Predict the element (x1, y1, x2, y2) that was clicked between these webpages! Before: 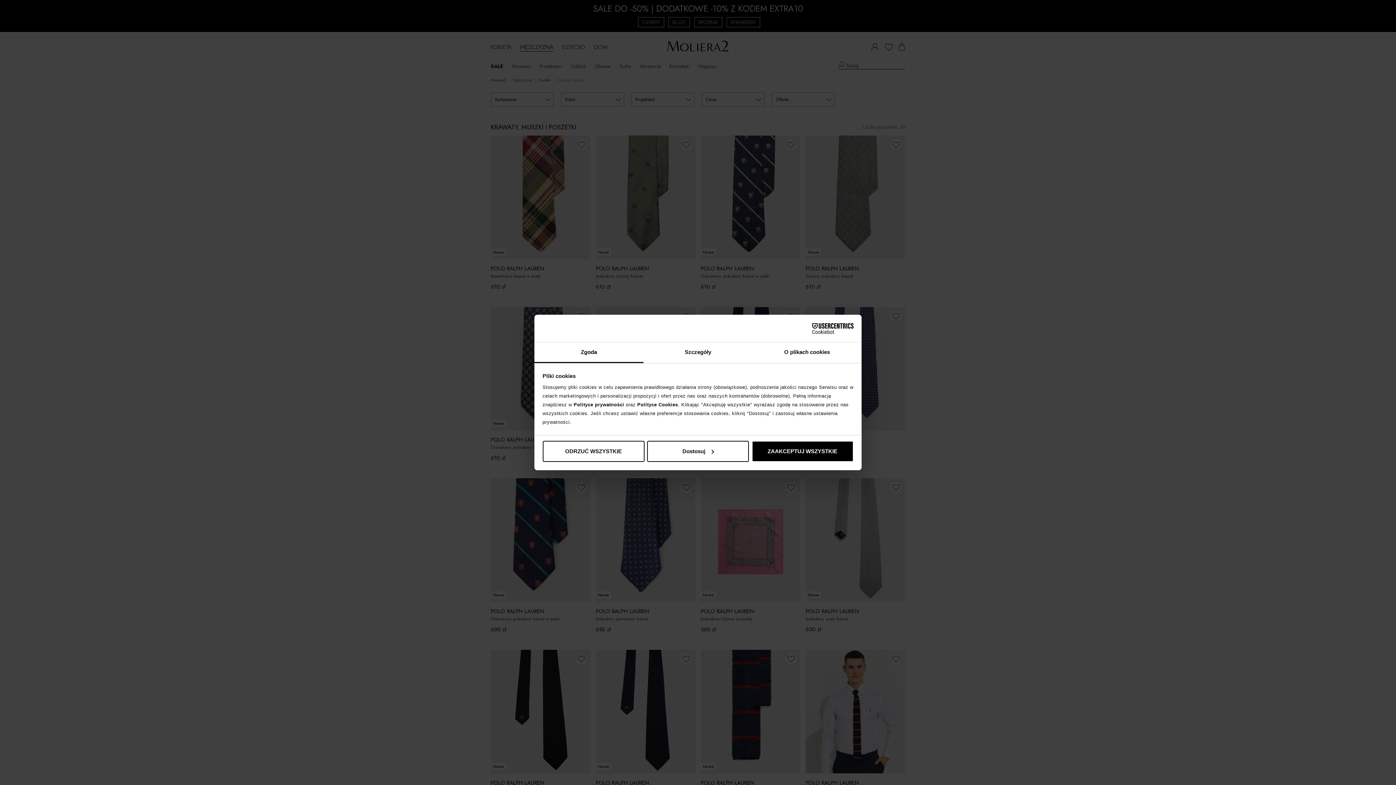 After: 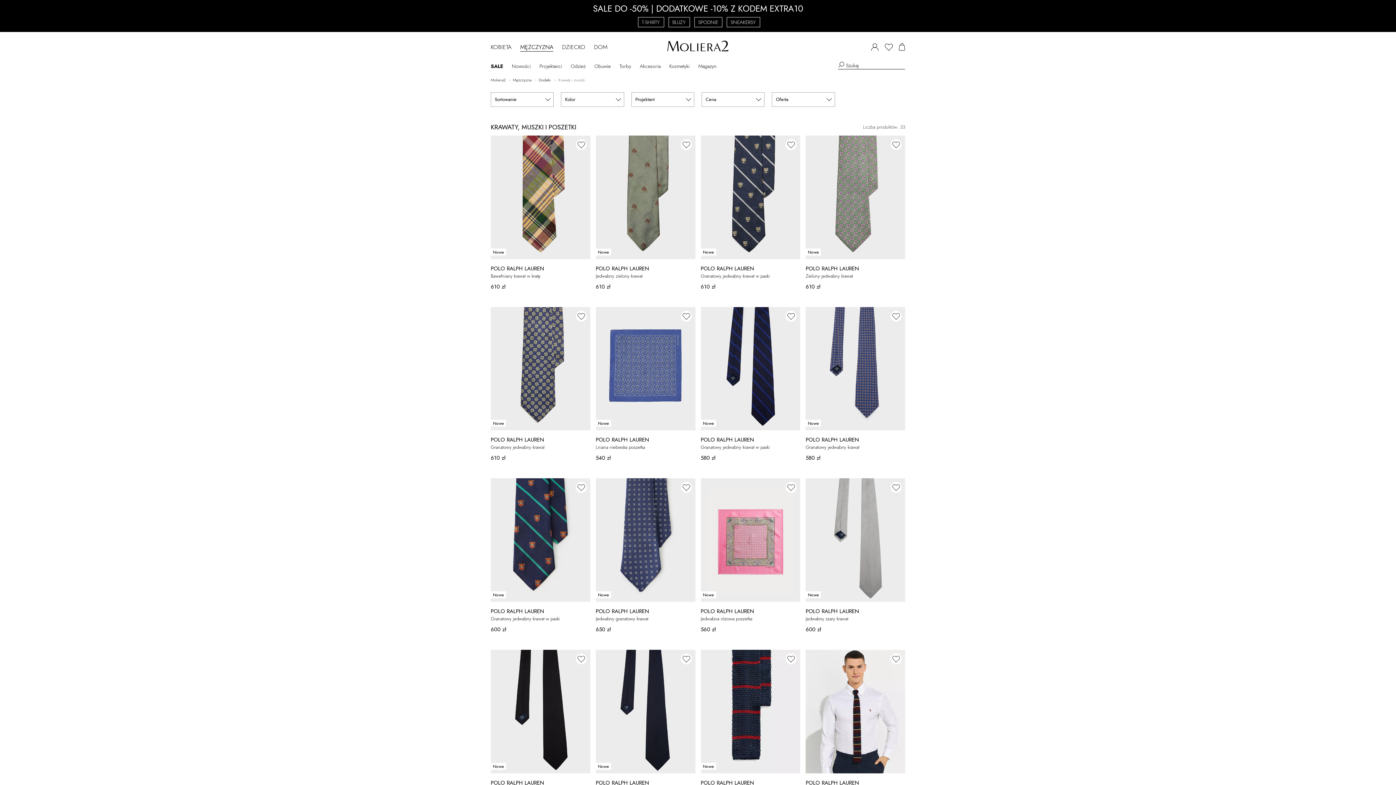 Action: bbox: (751, 440, 853, 462) label: ZAAKCEPTUJ WSZYSTKIE